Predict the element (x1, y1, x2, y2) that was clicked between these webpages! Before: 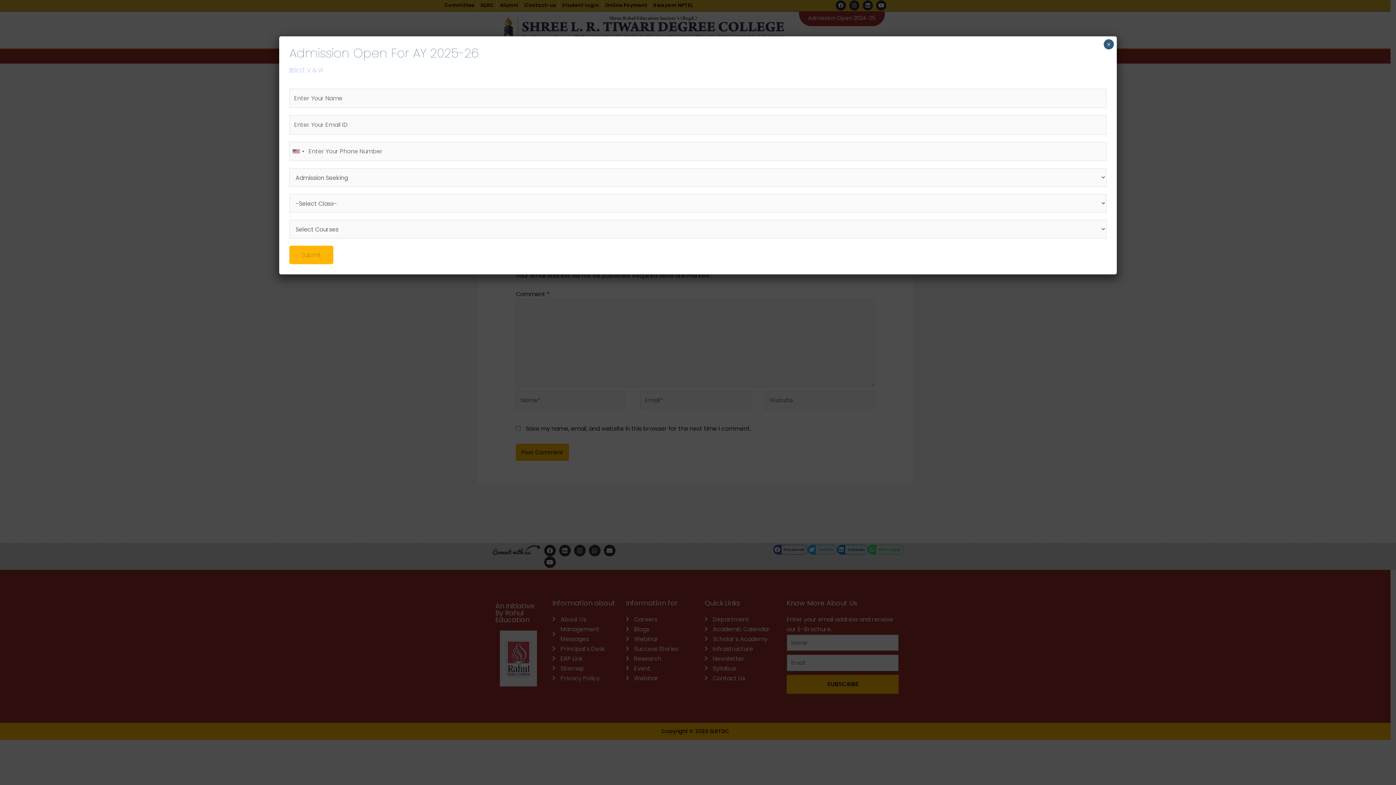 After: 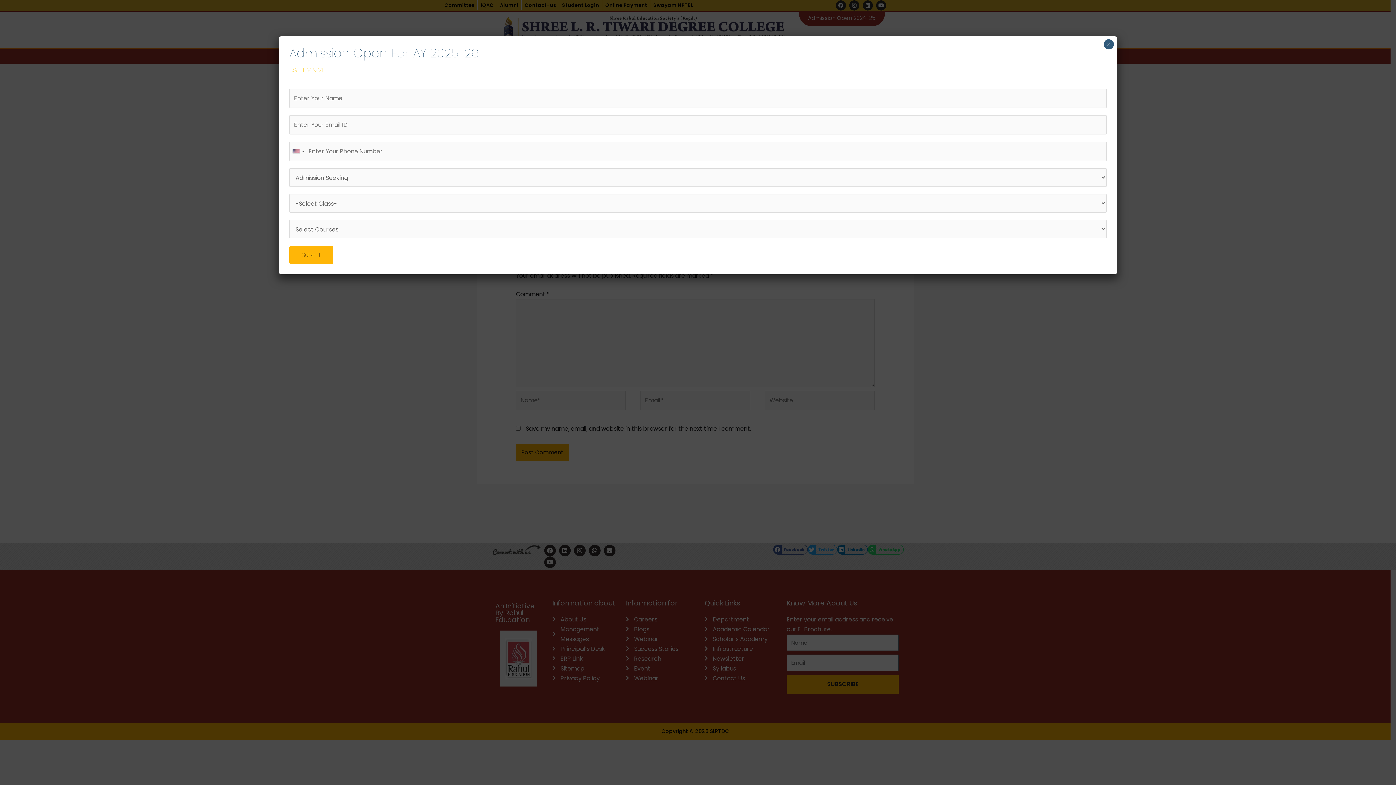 Action: label: B.Sc.I.T. V & VI bbox: (289, 66, 322, 74)